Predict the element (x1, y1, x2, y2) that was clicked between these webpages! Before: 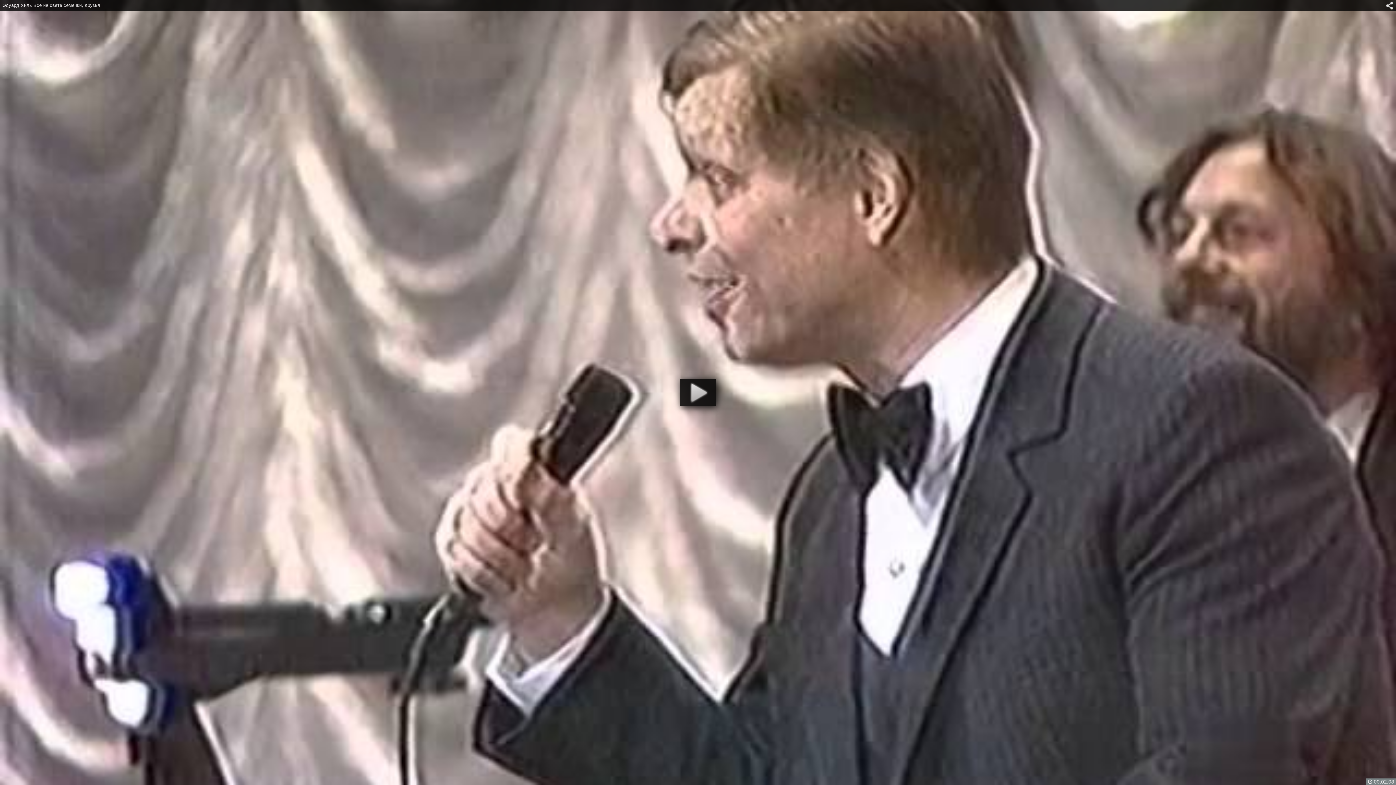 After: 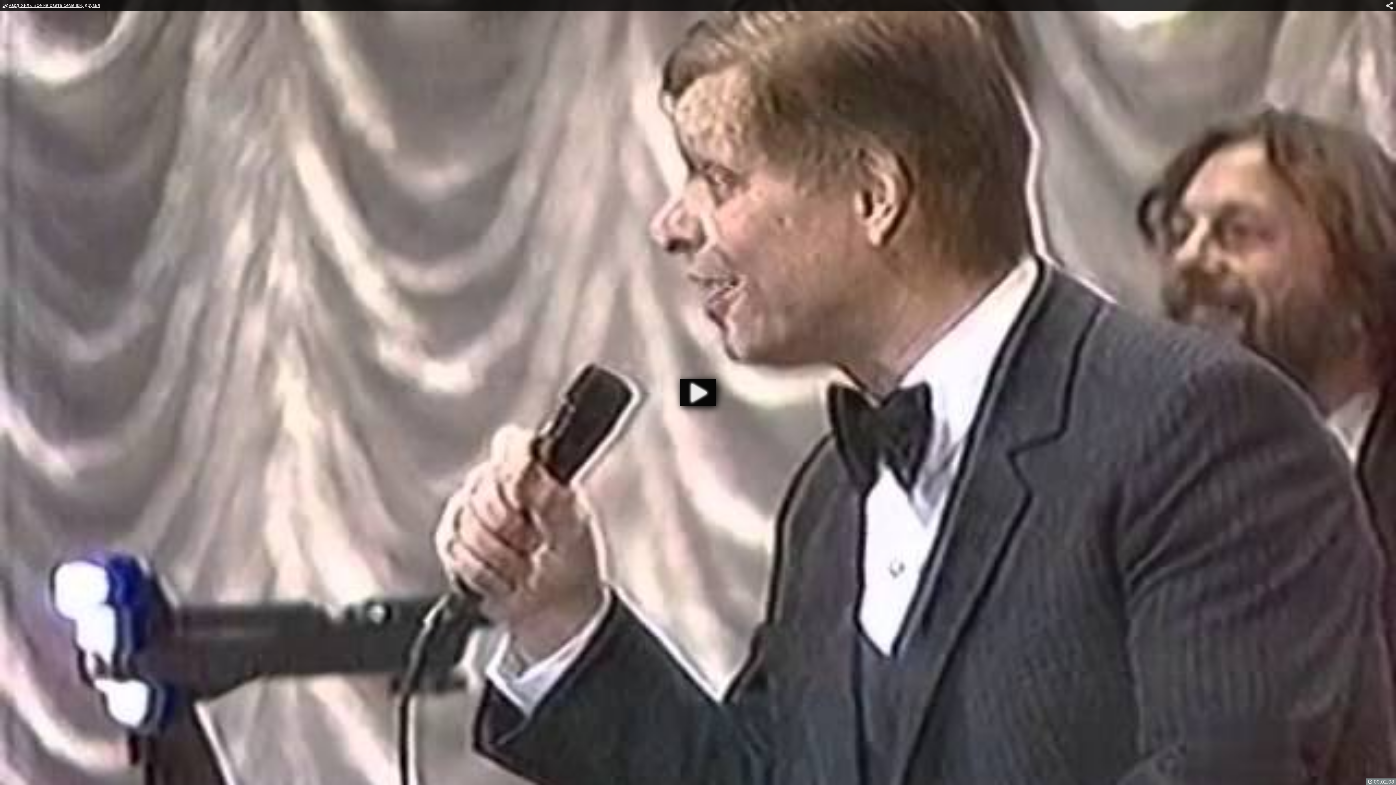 Action: label: Эдуард Хиль Всё на свете семечки, друзья bbox: (2, 0, 1396, 11)